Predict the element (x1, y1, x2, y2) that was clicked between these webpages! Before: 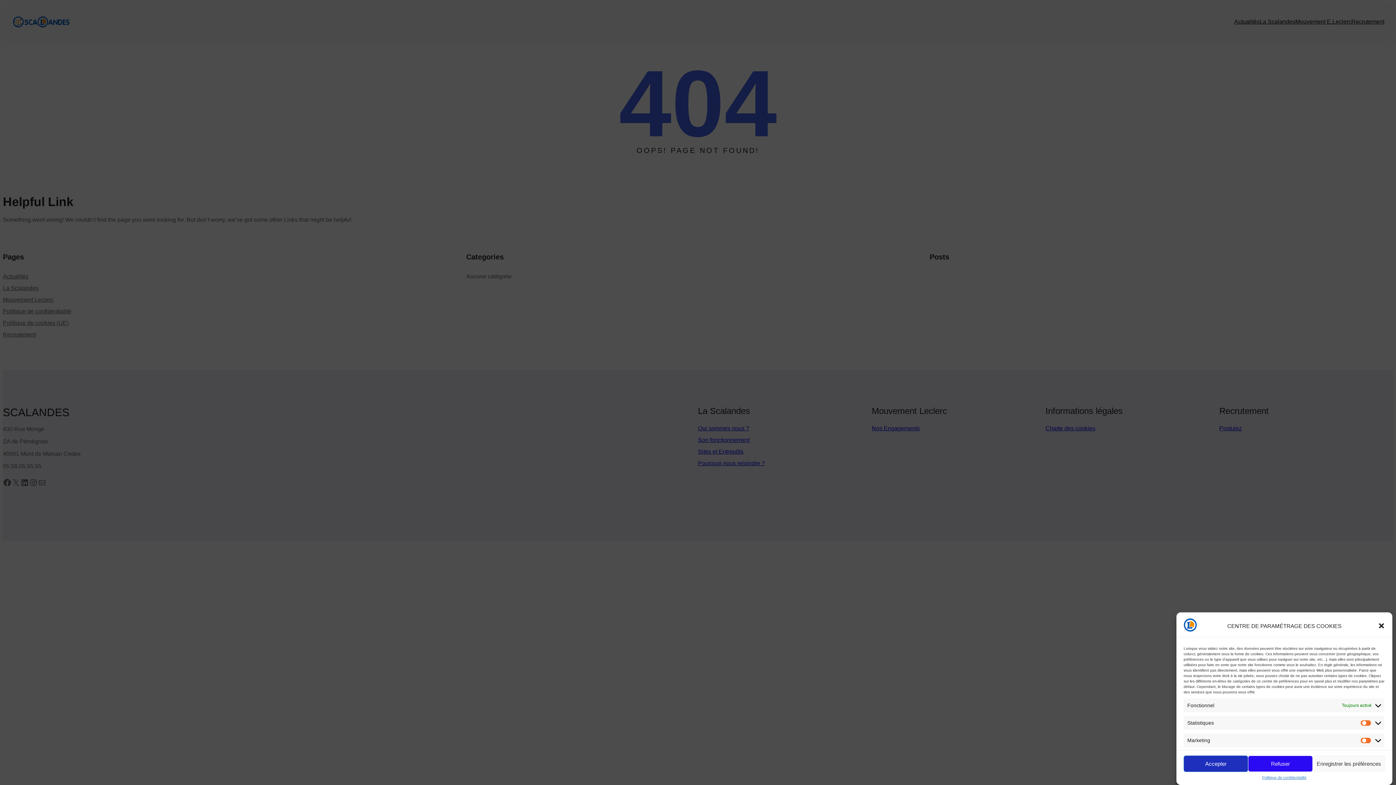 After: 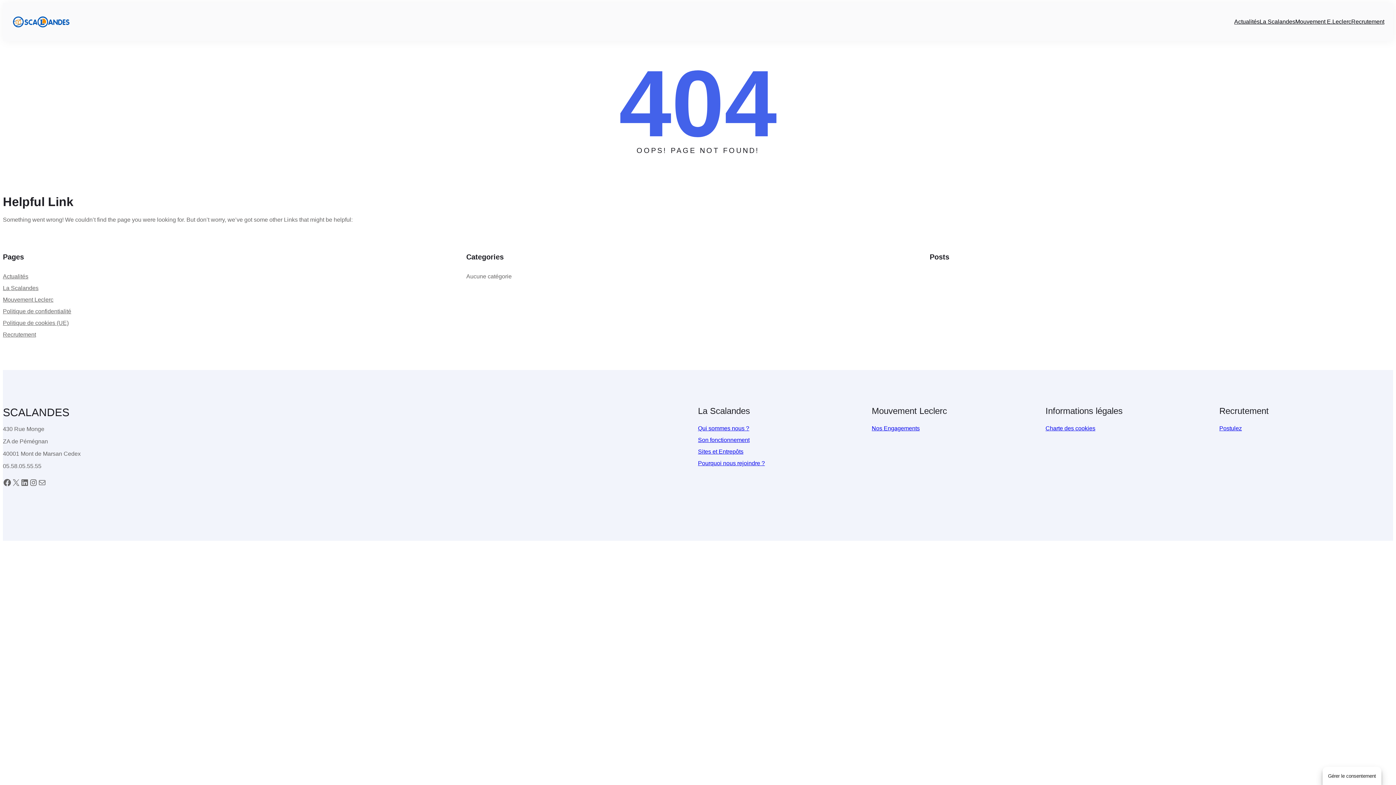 Action: label: Enregistrer les préférences bbox: (1313, 756, 1385, 772)